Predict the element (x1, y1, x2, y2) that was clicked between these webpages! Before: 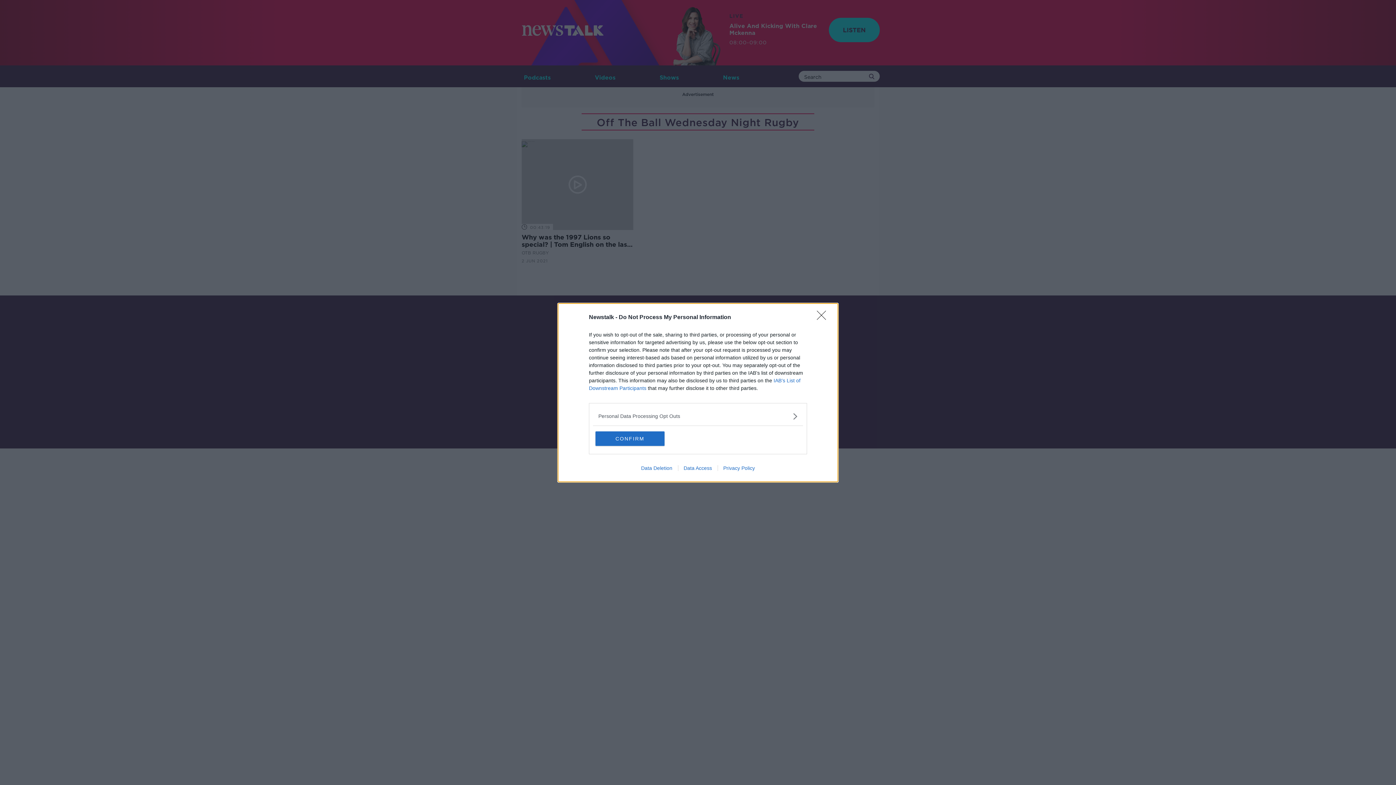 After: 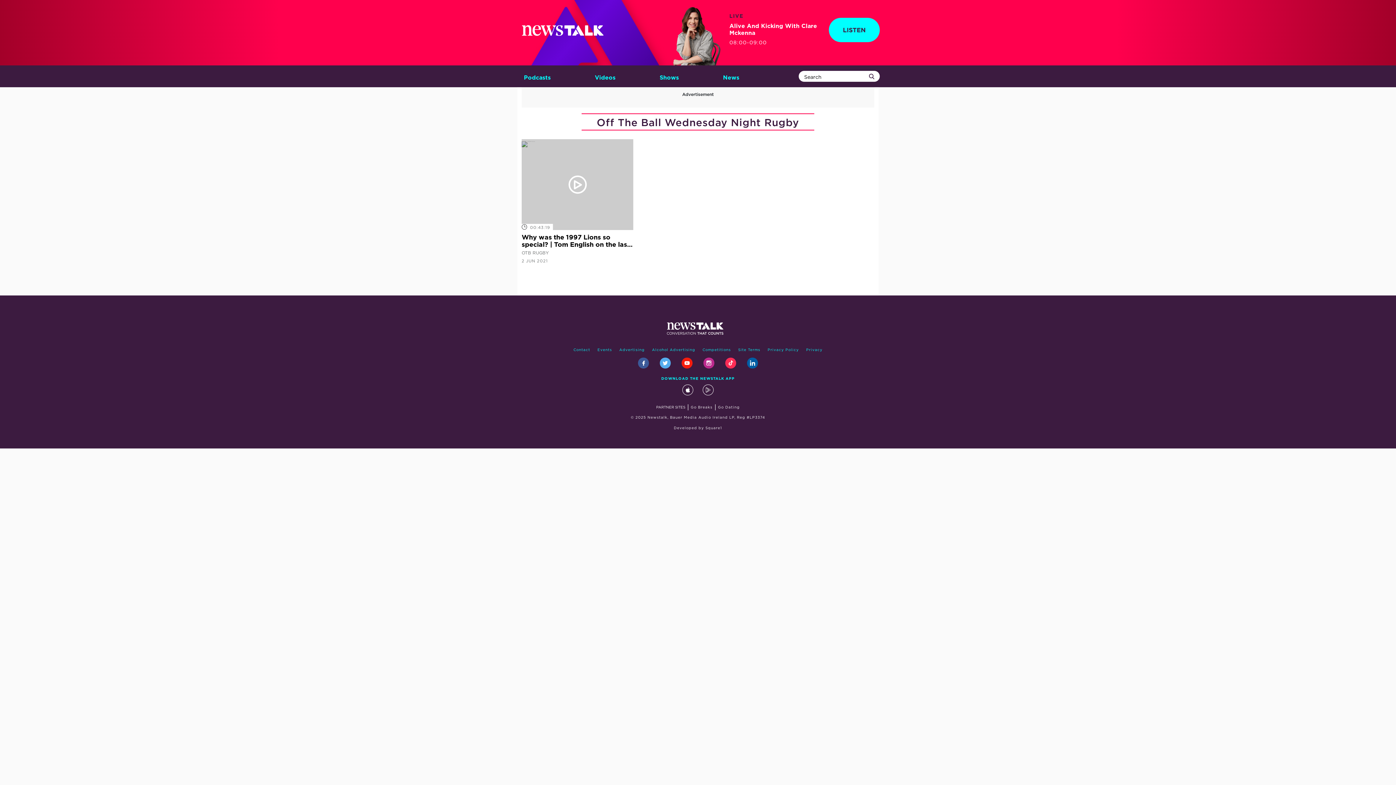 Action: bbox: (817, 310, 830, 324) label: Close